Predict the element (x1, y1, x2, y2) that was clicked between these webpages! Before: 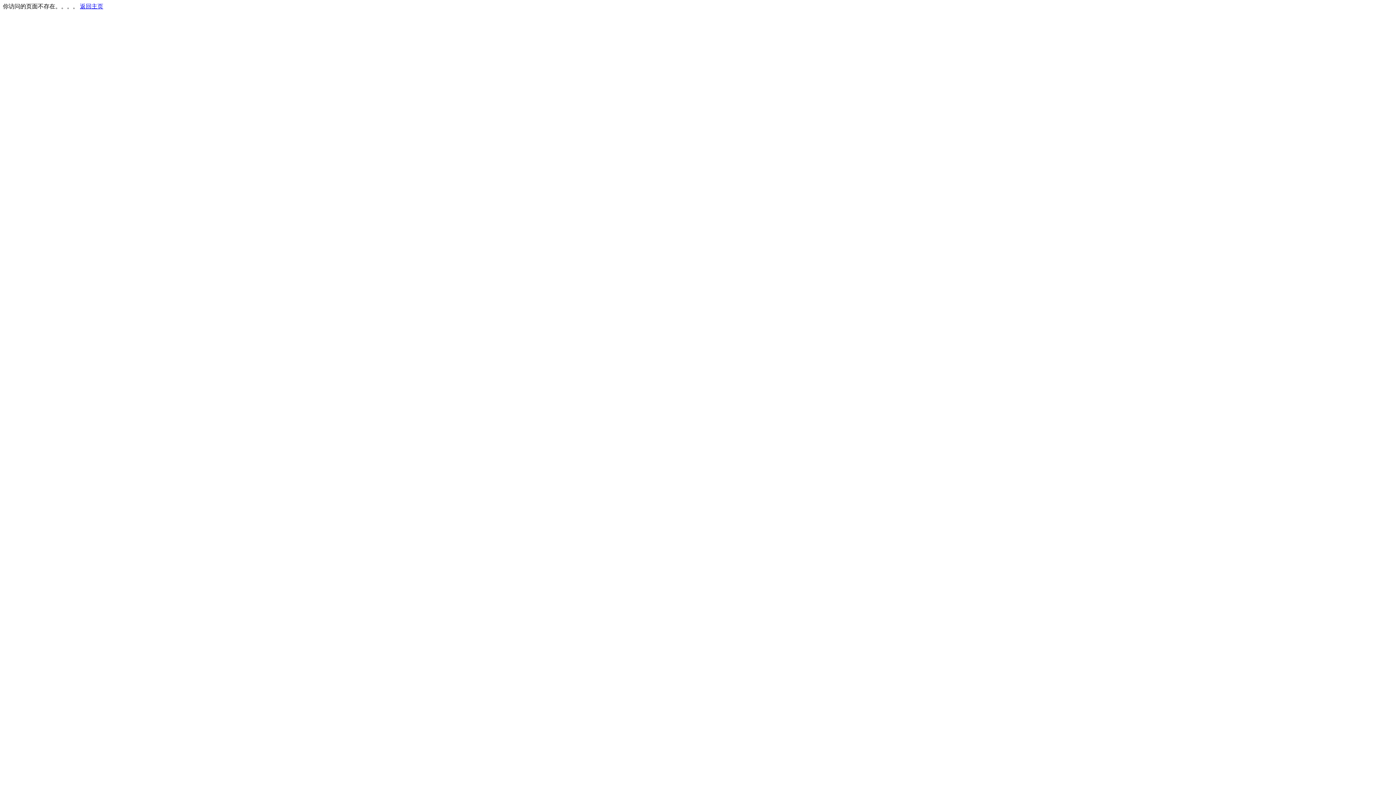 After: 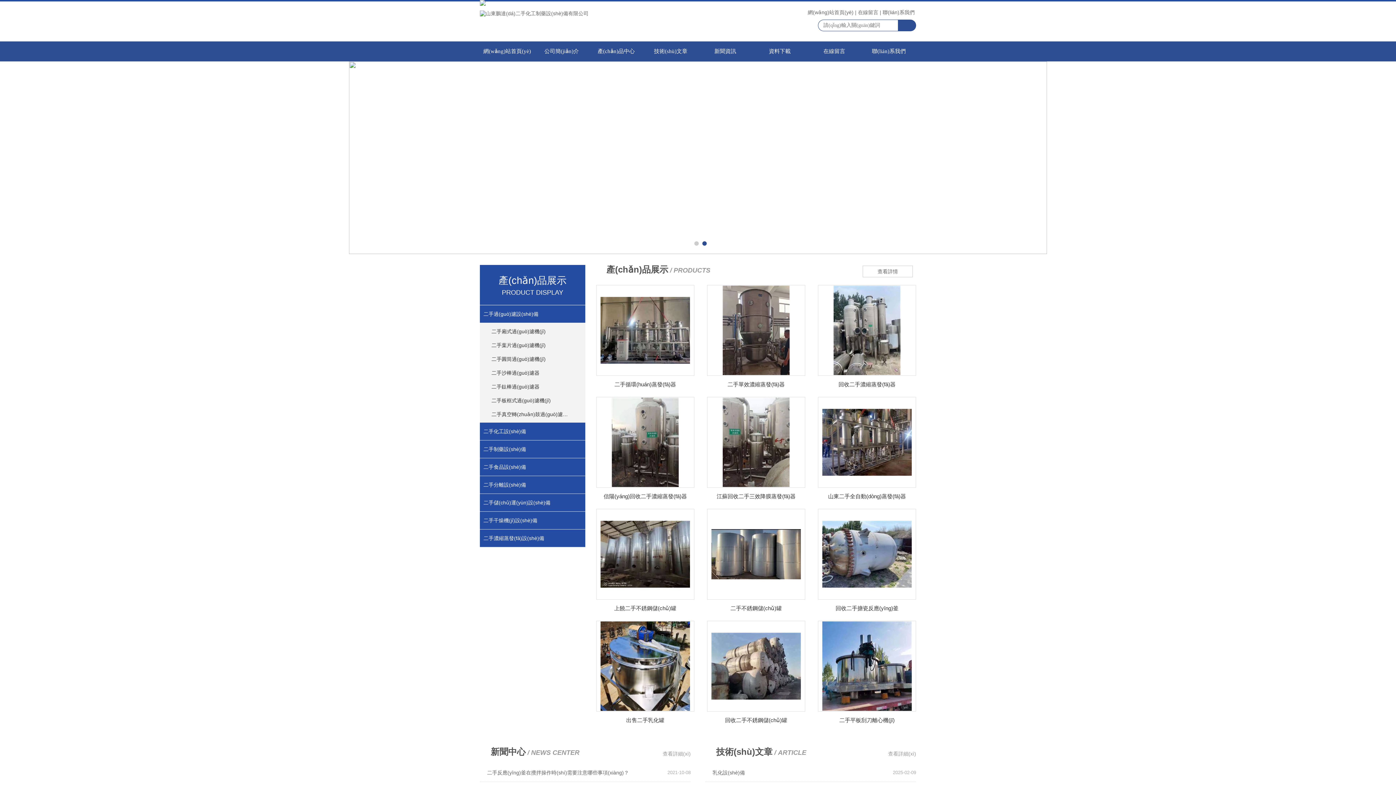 Action: label: 返回主页 bbox: (80, 3, 103, 9)